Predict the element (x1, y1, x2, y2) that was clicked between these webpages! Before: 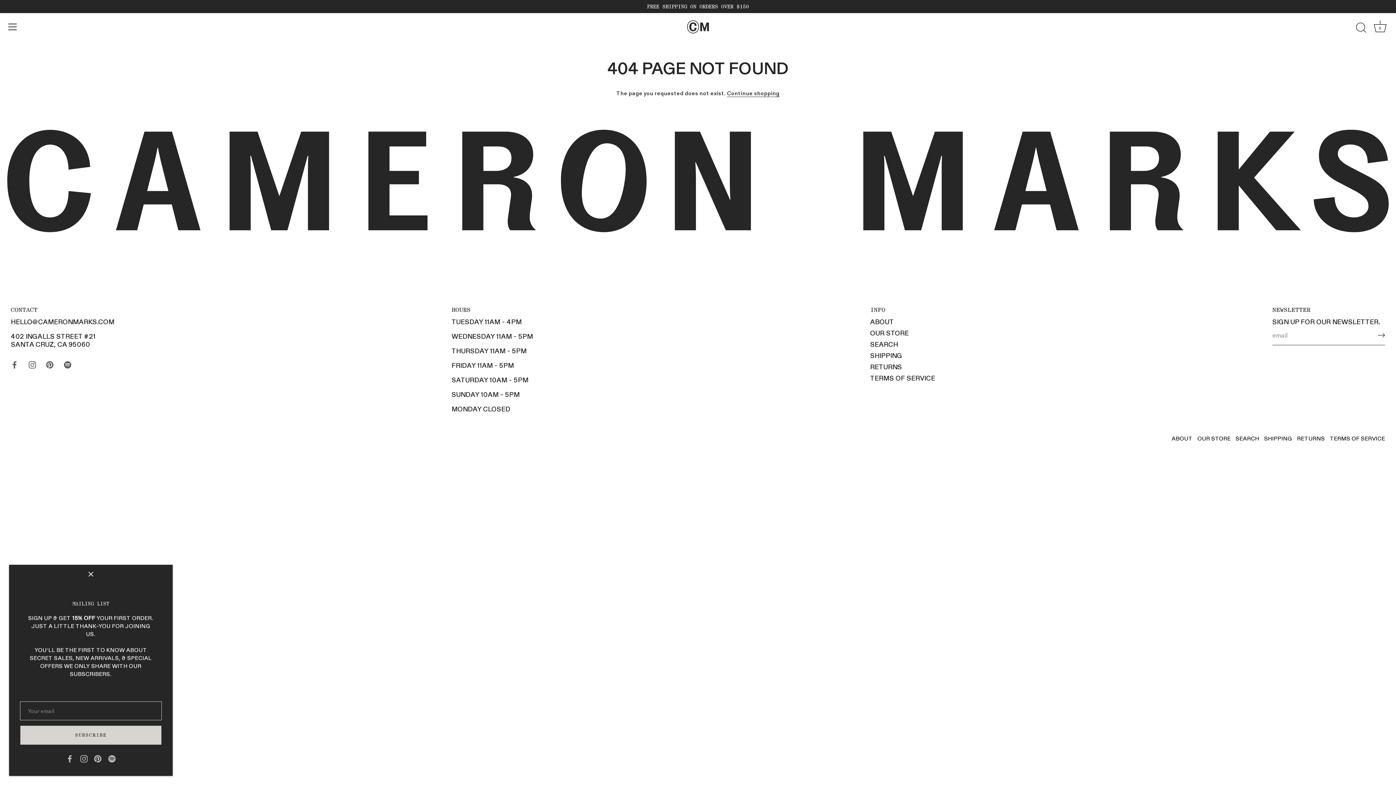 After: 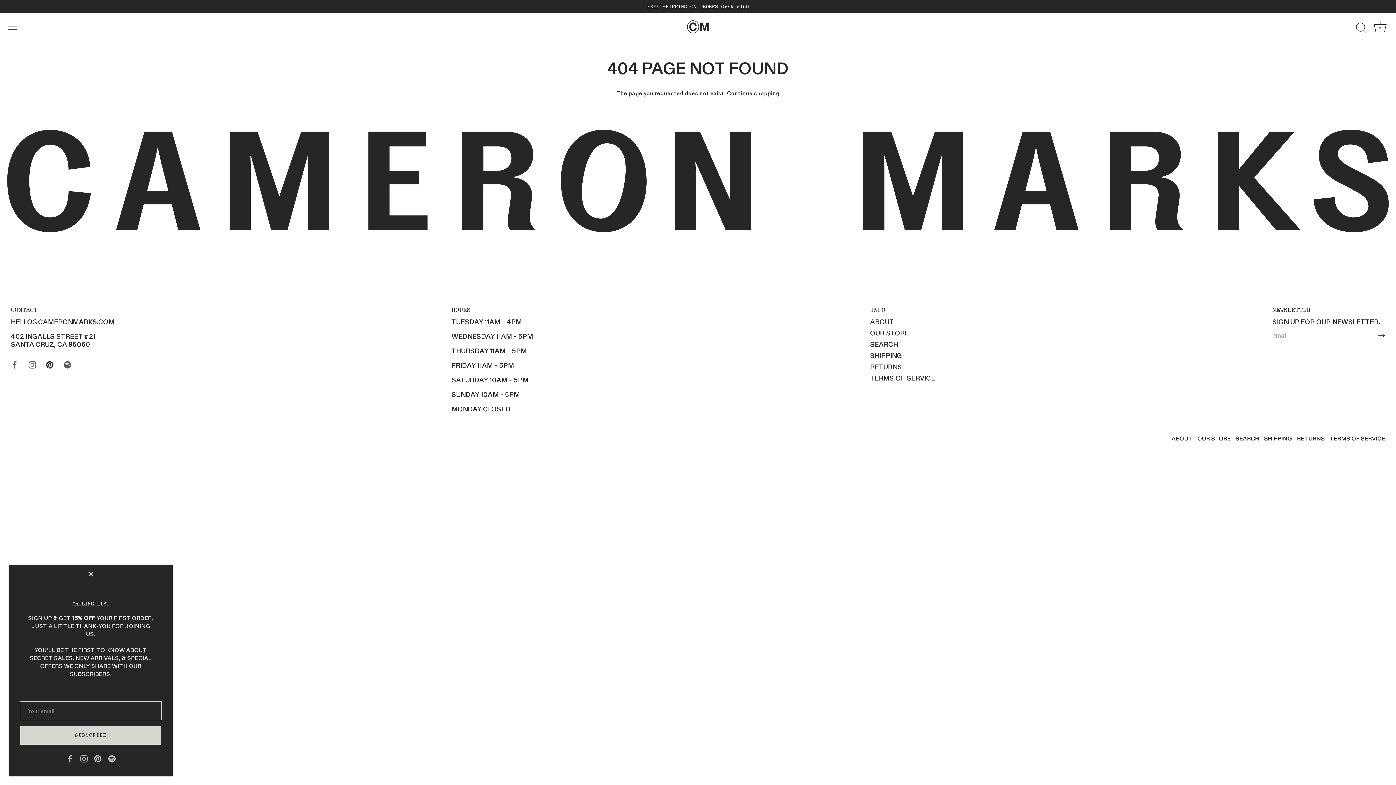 Action: label: Pinterest bbox: (46, 358, 53, 367)